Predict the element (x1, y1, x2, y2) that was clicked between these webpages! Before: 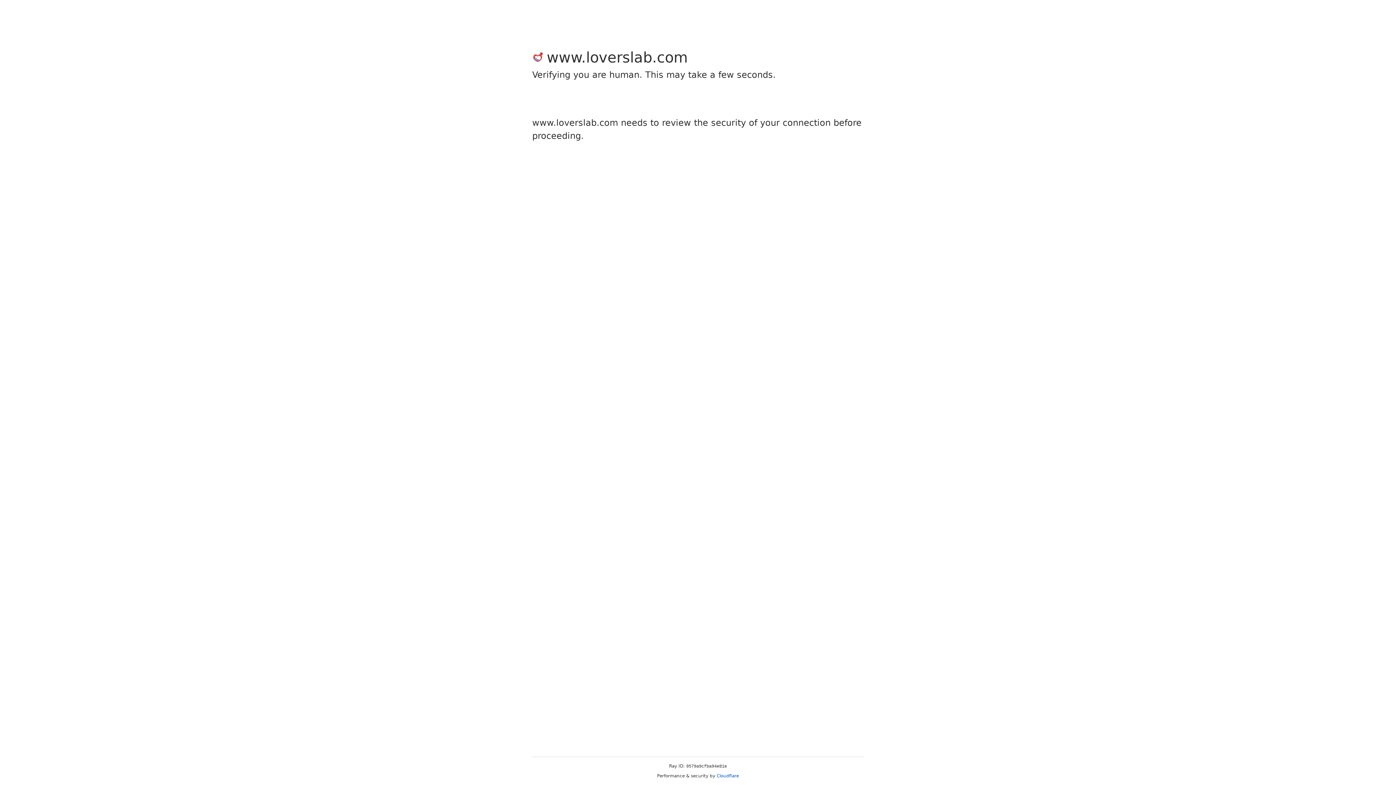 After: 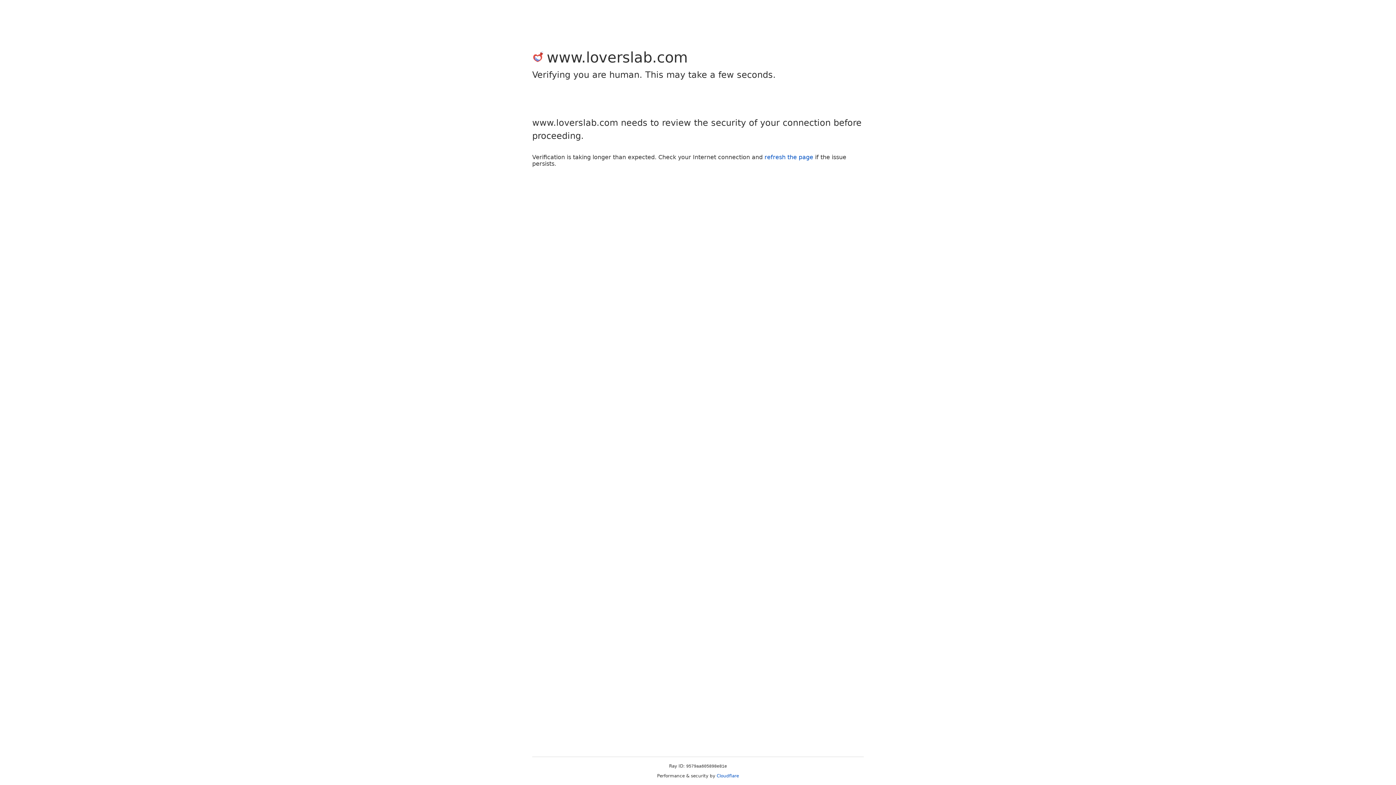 Action: bbox: (716, 773, 739, 778) label: Cloudflare